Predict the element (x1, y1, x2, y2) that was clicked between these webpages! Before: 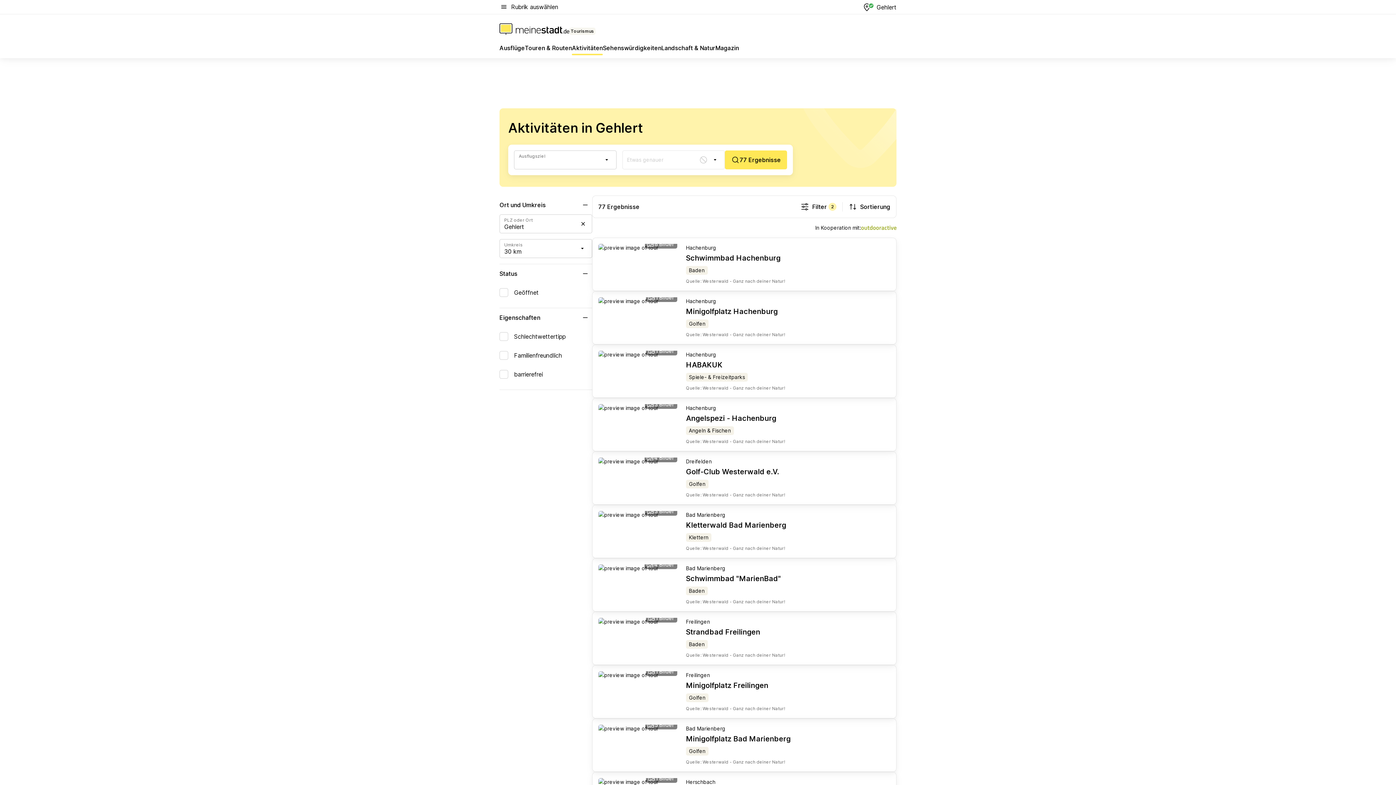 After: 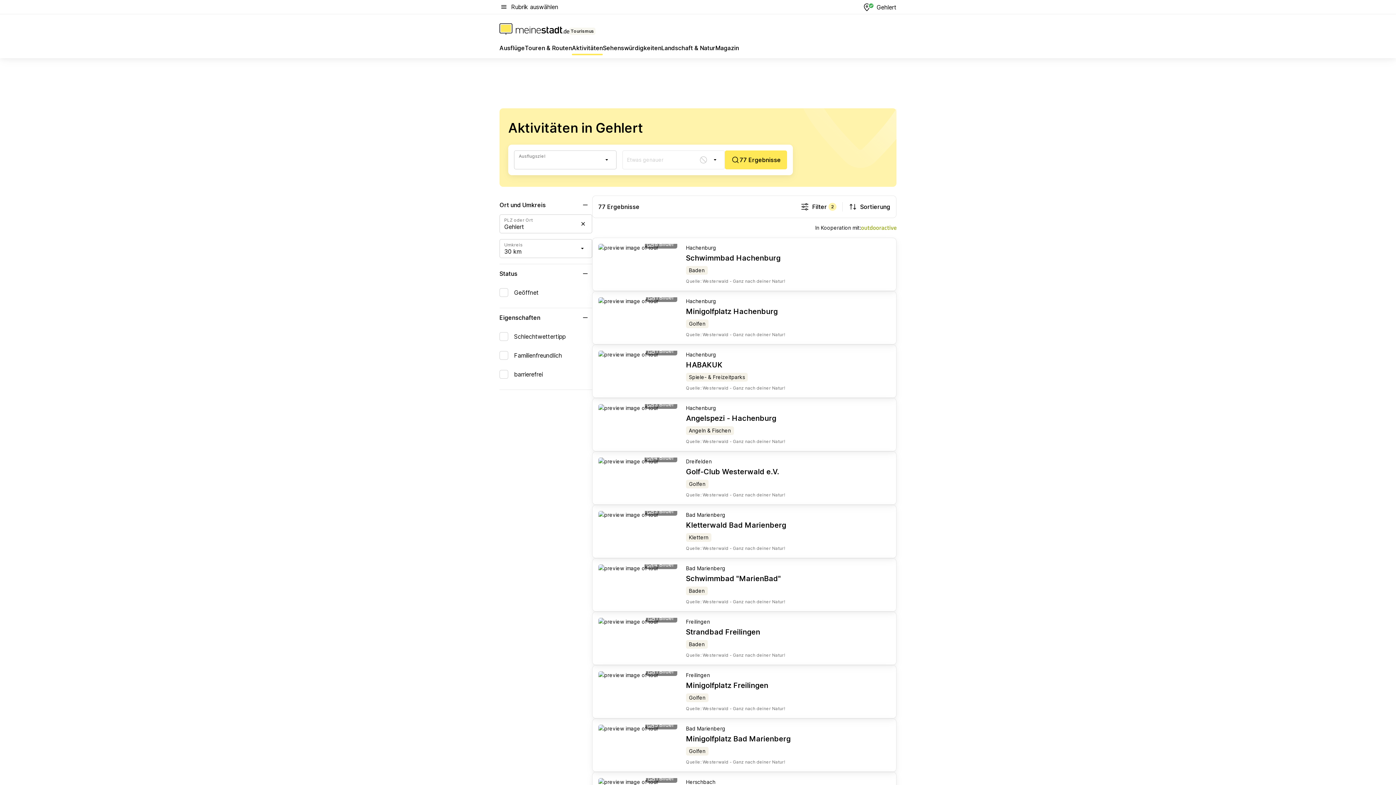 Action: bbox: (686, 306, 785, 316) label: Minigolfplatz Hachenburg